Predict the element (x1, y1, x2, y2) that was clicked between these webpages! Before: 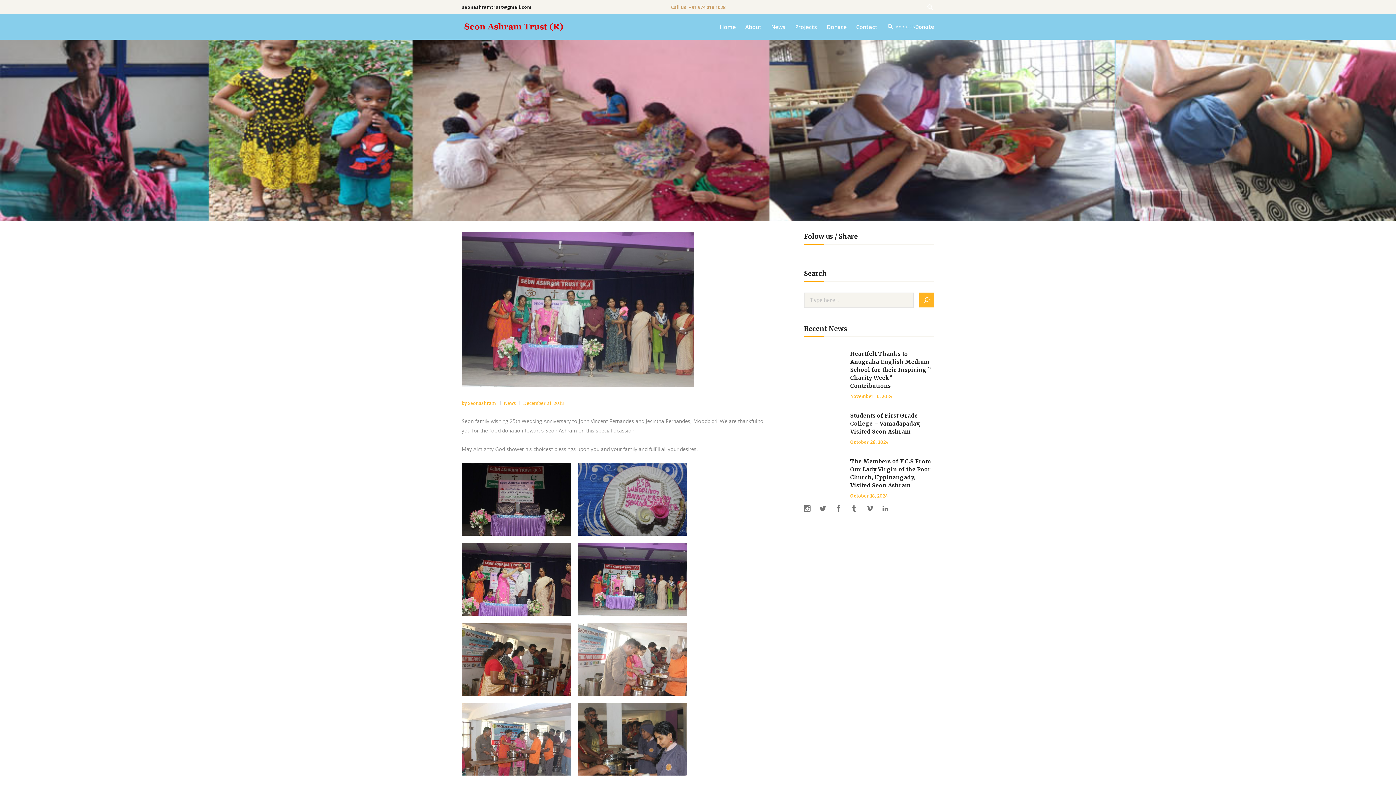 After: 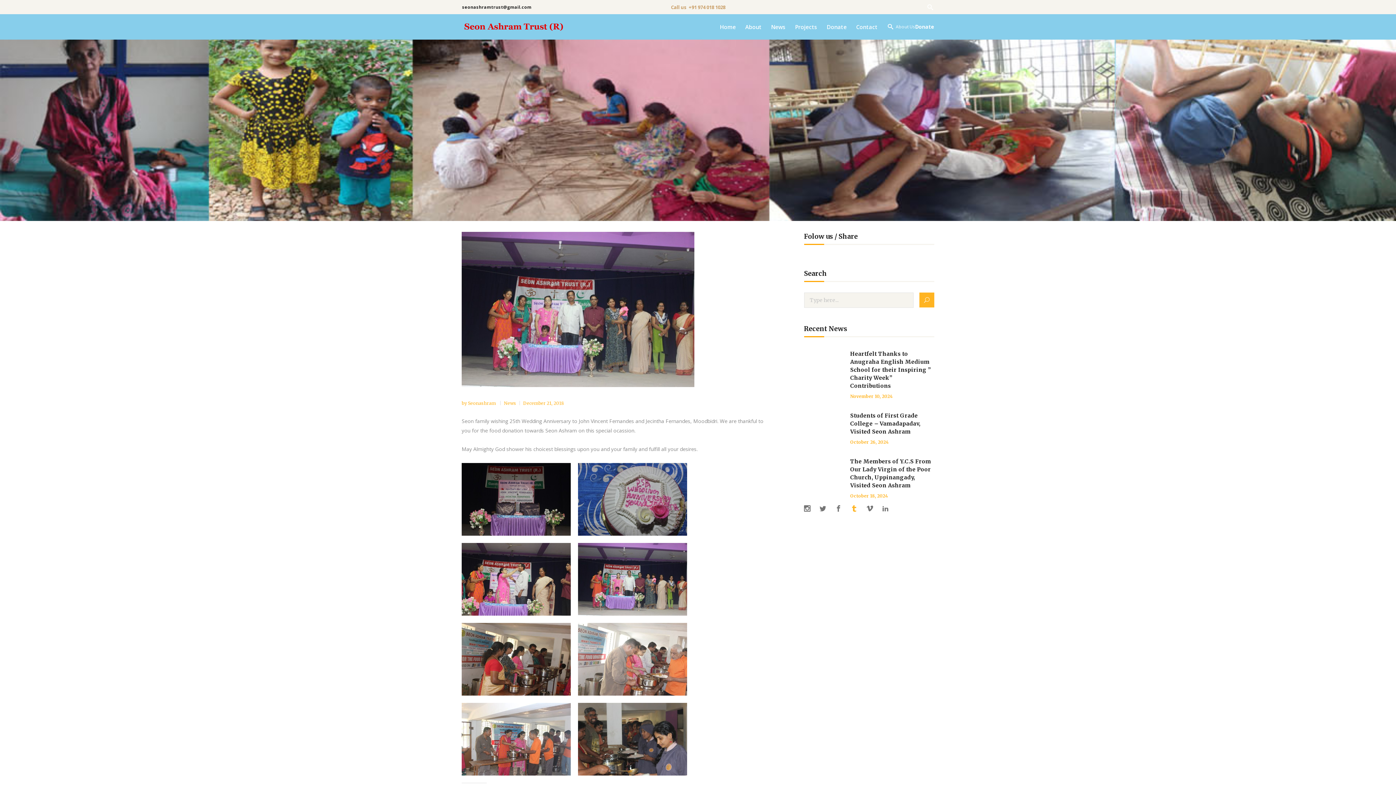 Action: bbox: (851, 503, 857, 513)